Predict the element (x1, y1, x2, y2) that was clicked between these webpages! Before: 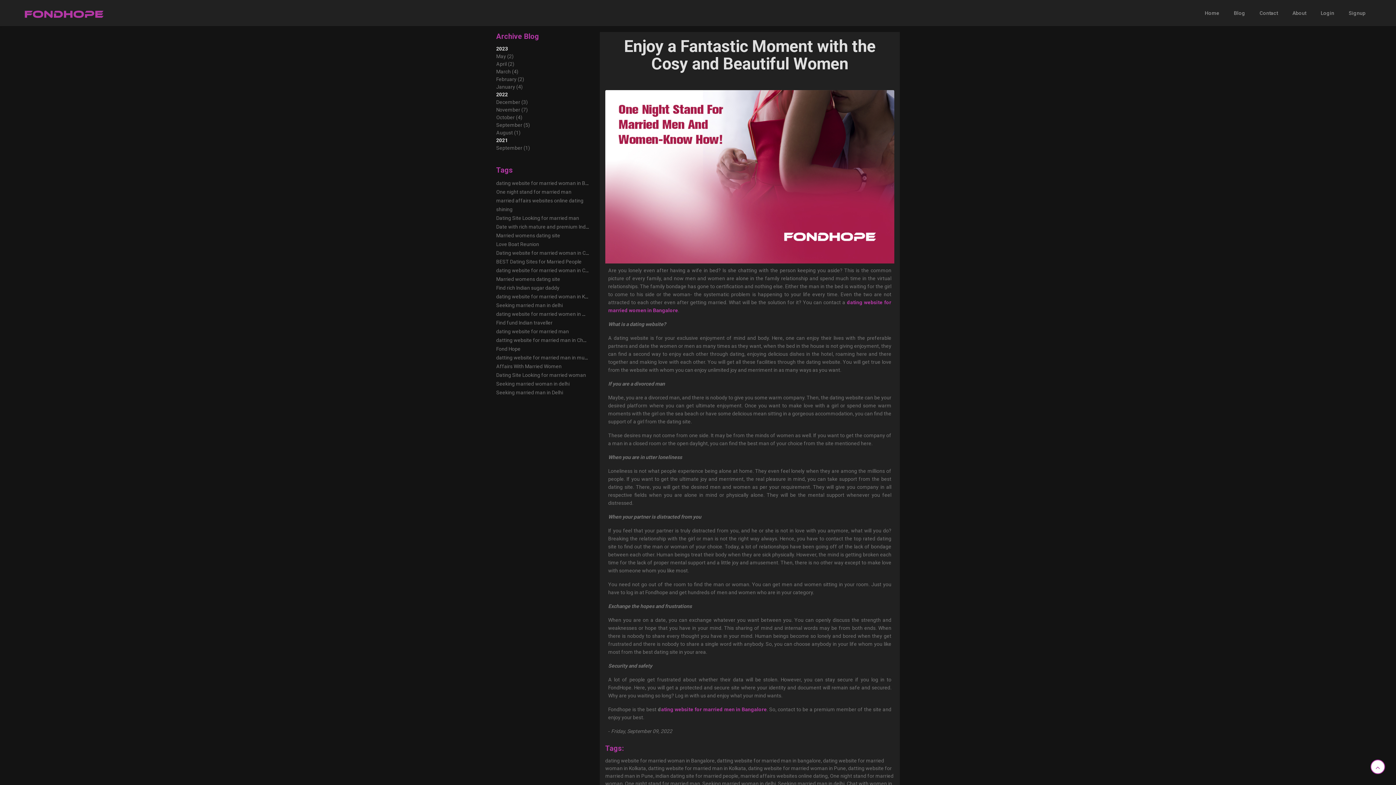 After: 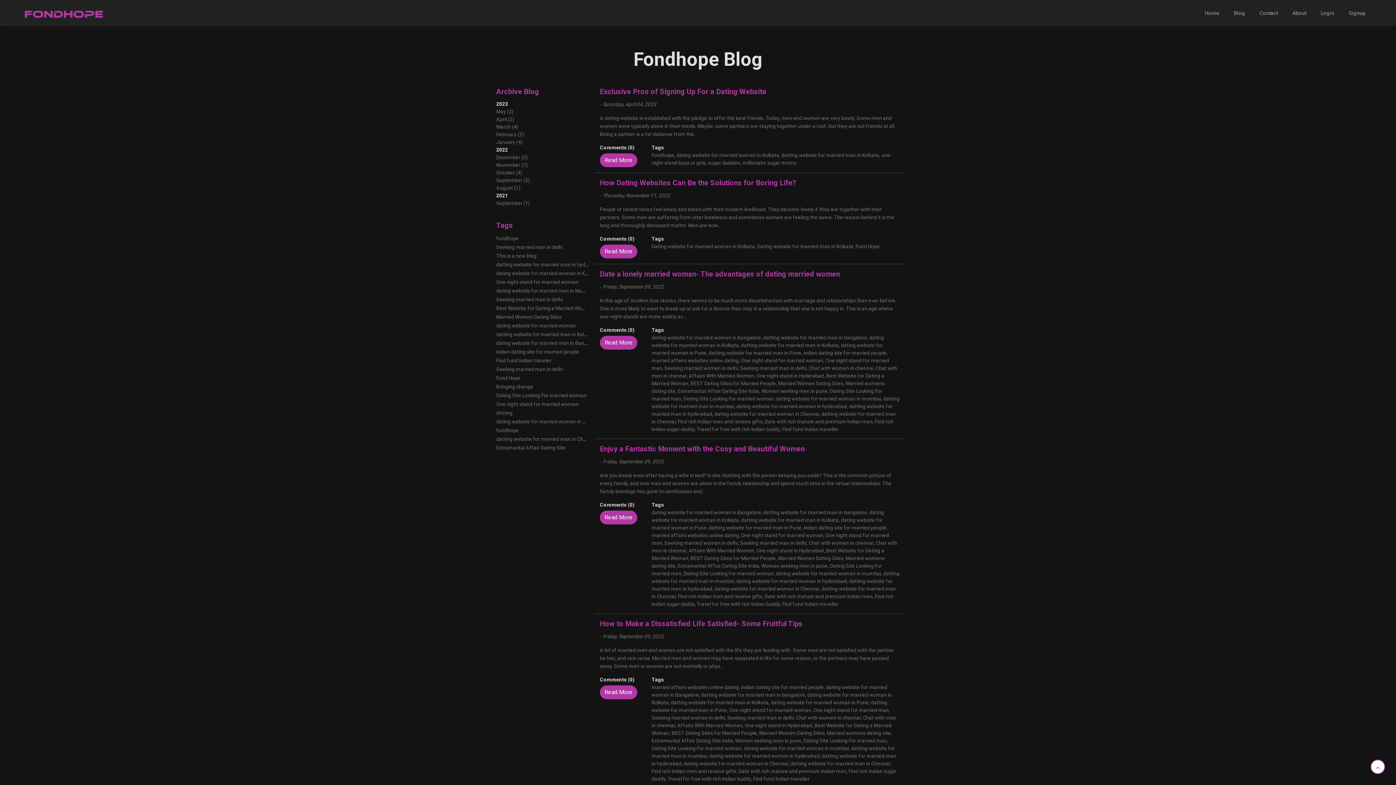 Action: label: dating website for married woman in Kolkata bbox: (496, 293, 599, 299)